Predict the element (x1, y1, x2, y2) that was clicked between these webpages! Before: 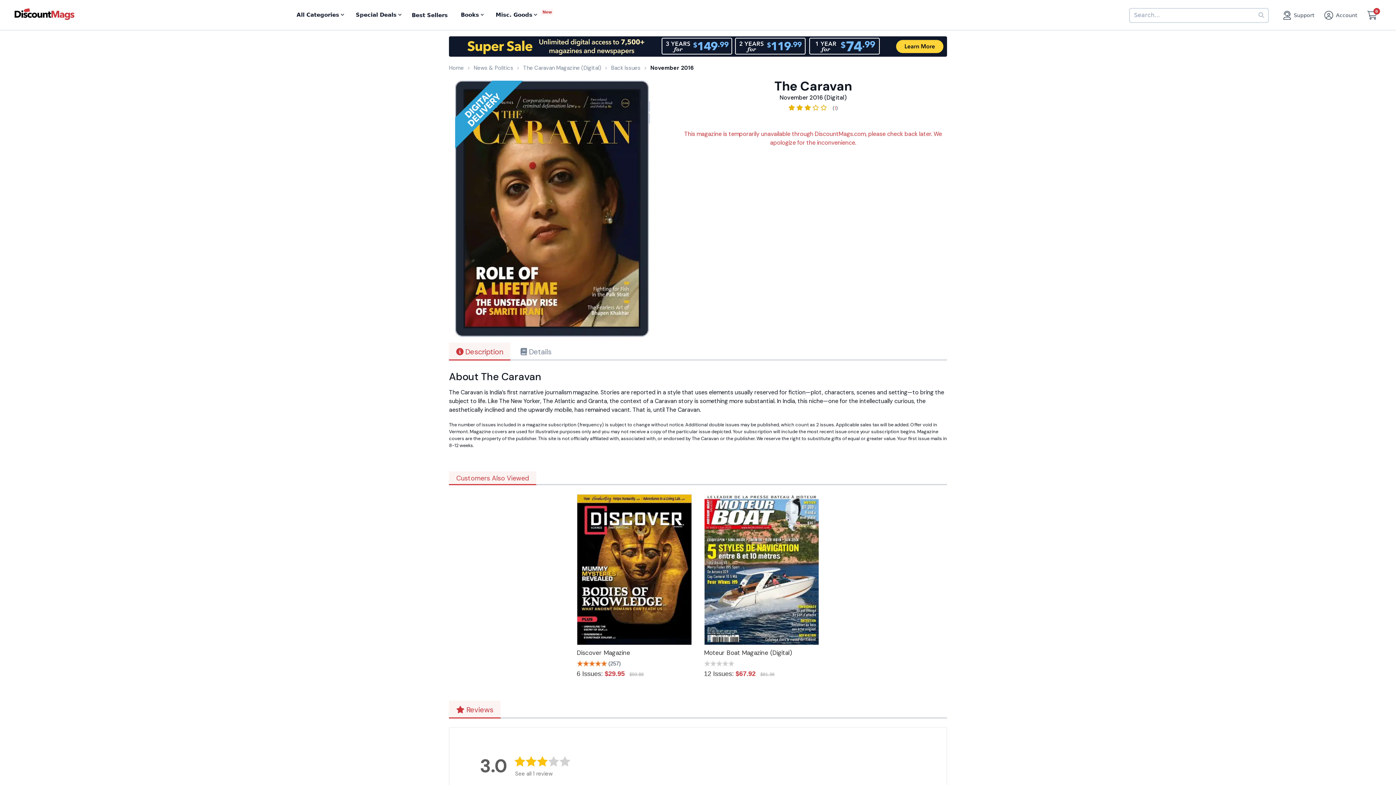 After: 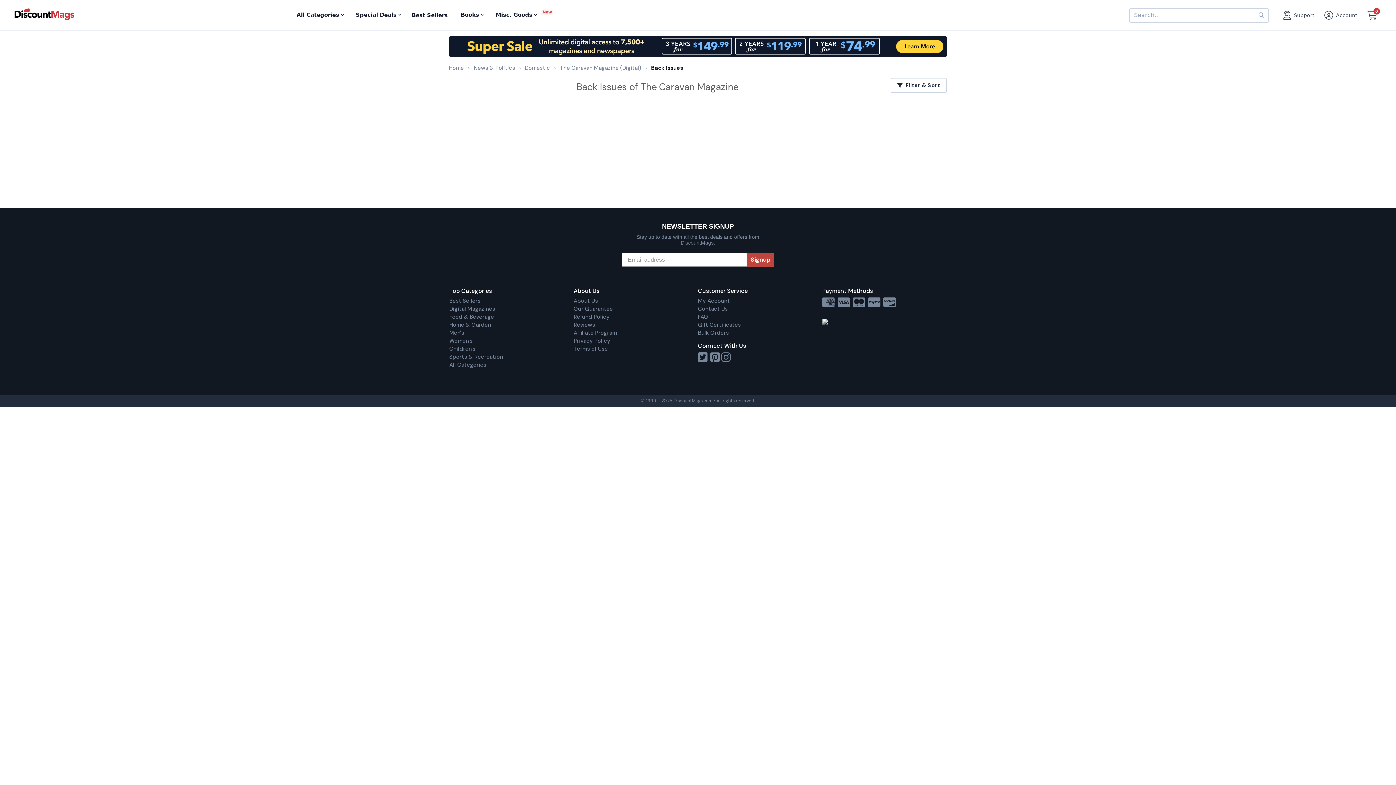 Action: label: Back Issues bbox: (611, 64, 640, 71)